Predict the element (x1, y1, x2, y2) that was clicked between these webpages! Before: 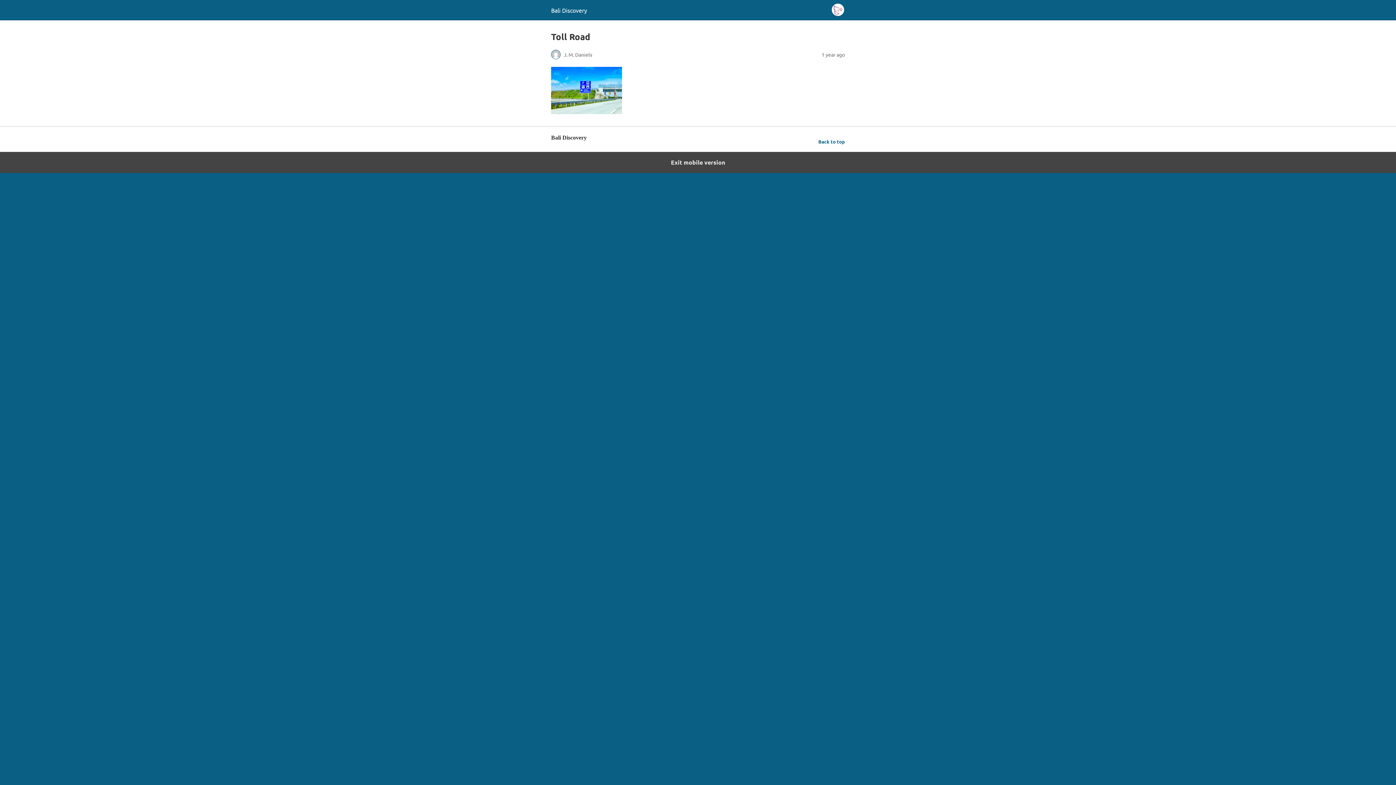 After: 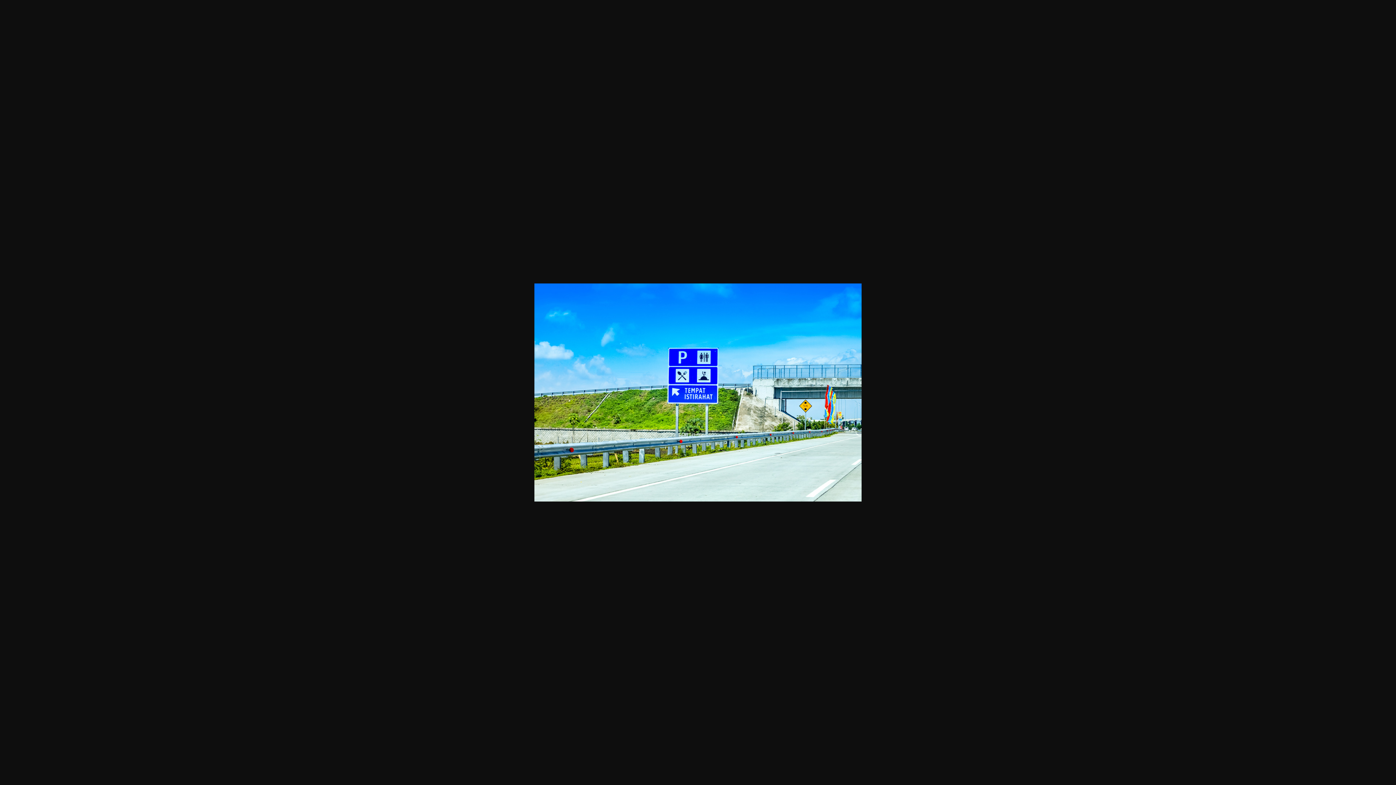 Action: bbox: (551, 109, 622, 115)